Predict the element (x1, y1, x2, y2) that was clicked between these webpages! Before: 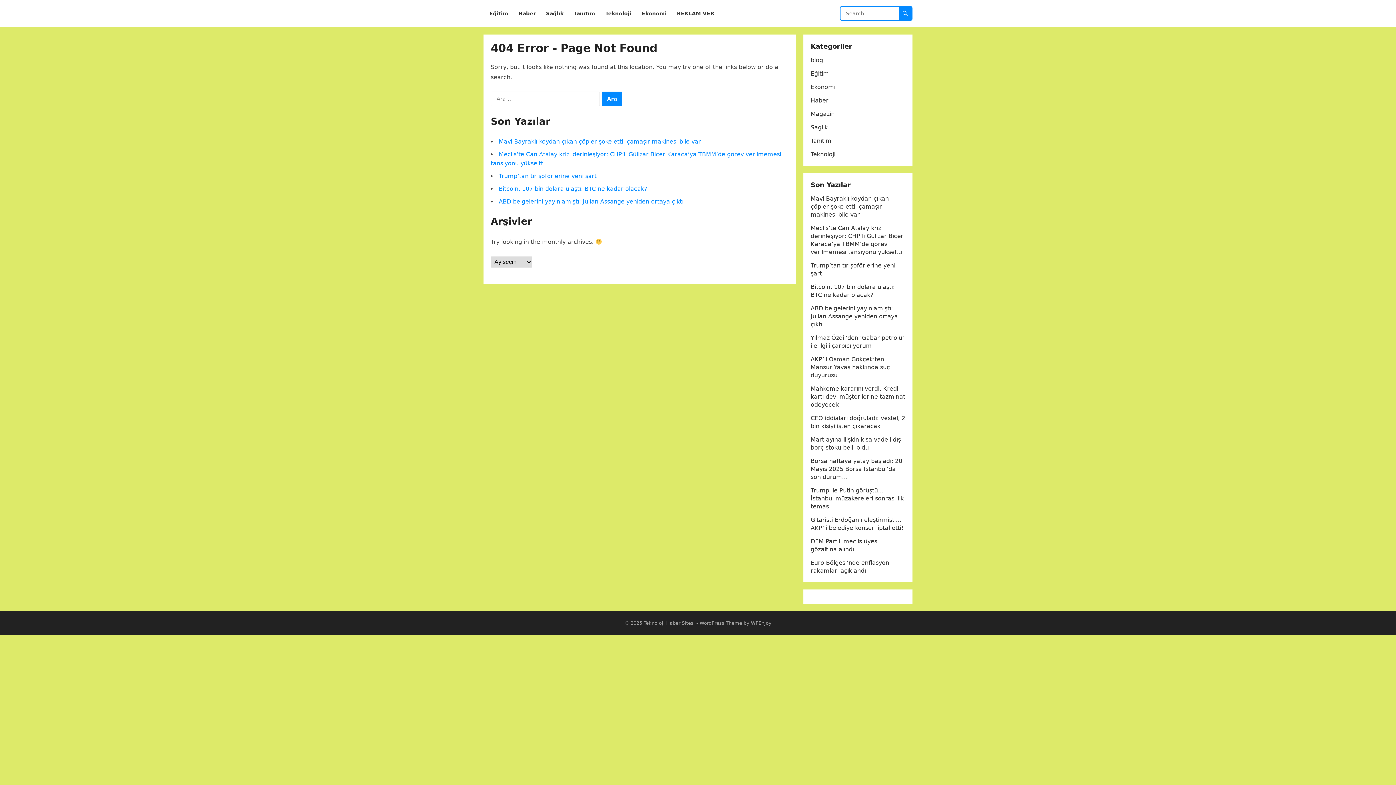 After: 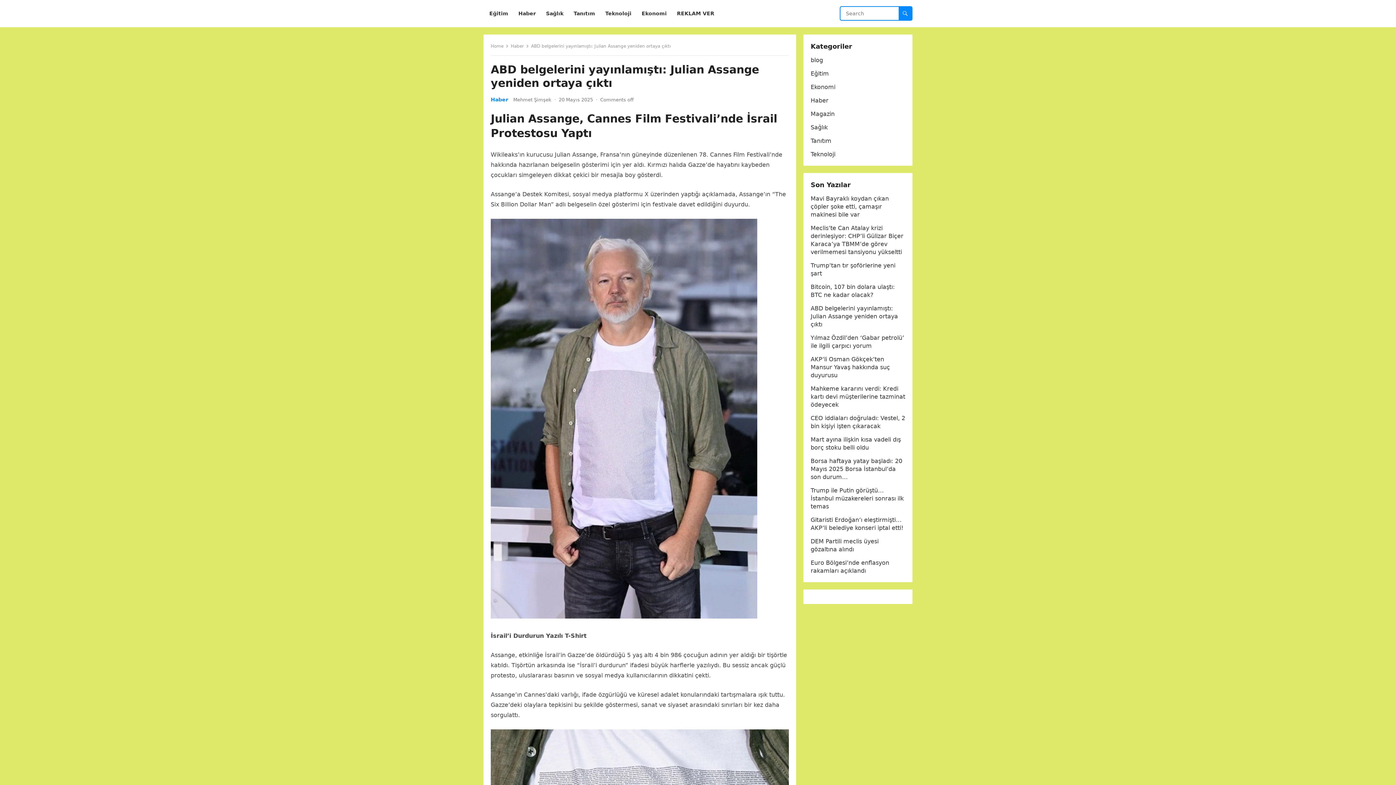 Action: label: ABD belgelerini yayınlamıştı: Julian Assange yeniden ortaya çıktı bbox: (498, 198, 683, 205)